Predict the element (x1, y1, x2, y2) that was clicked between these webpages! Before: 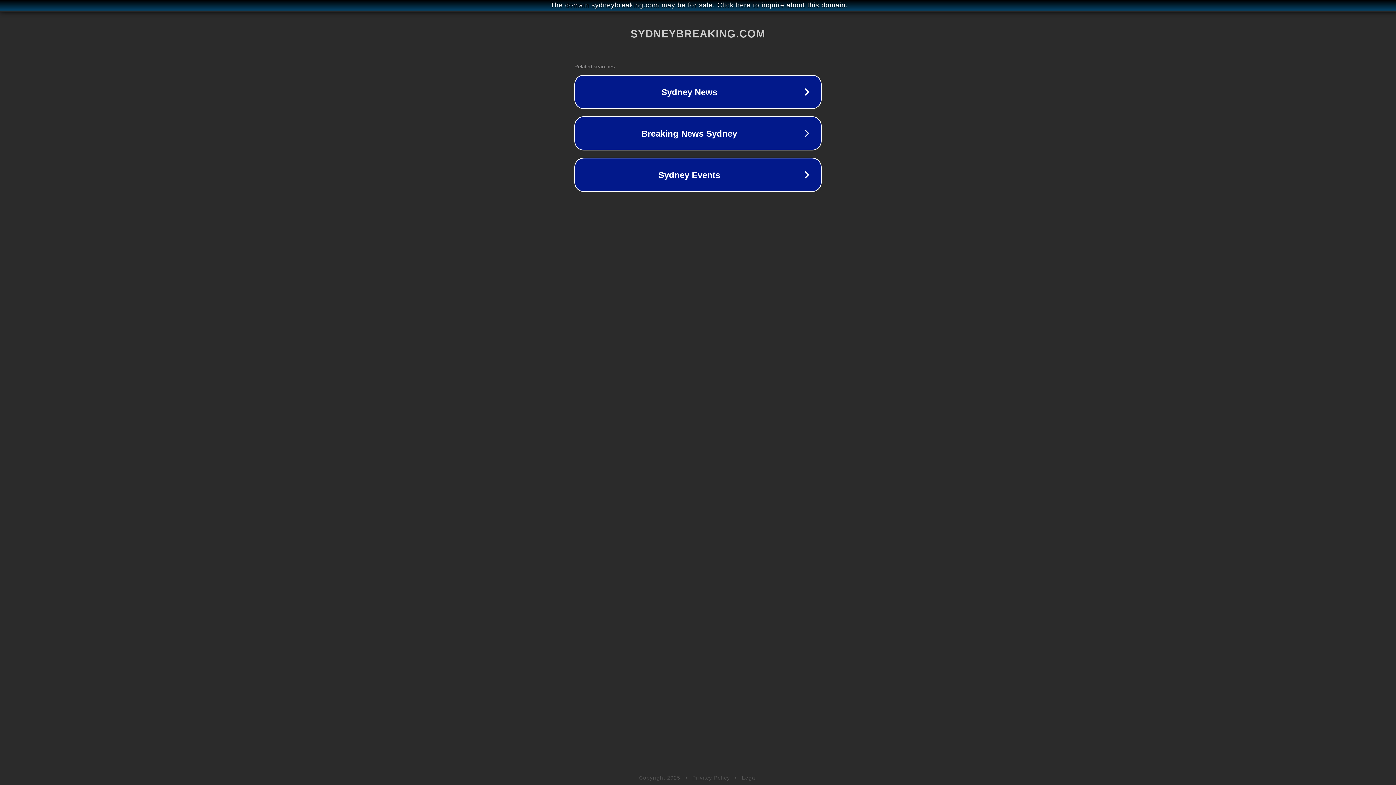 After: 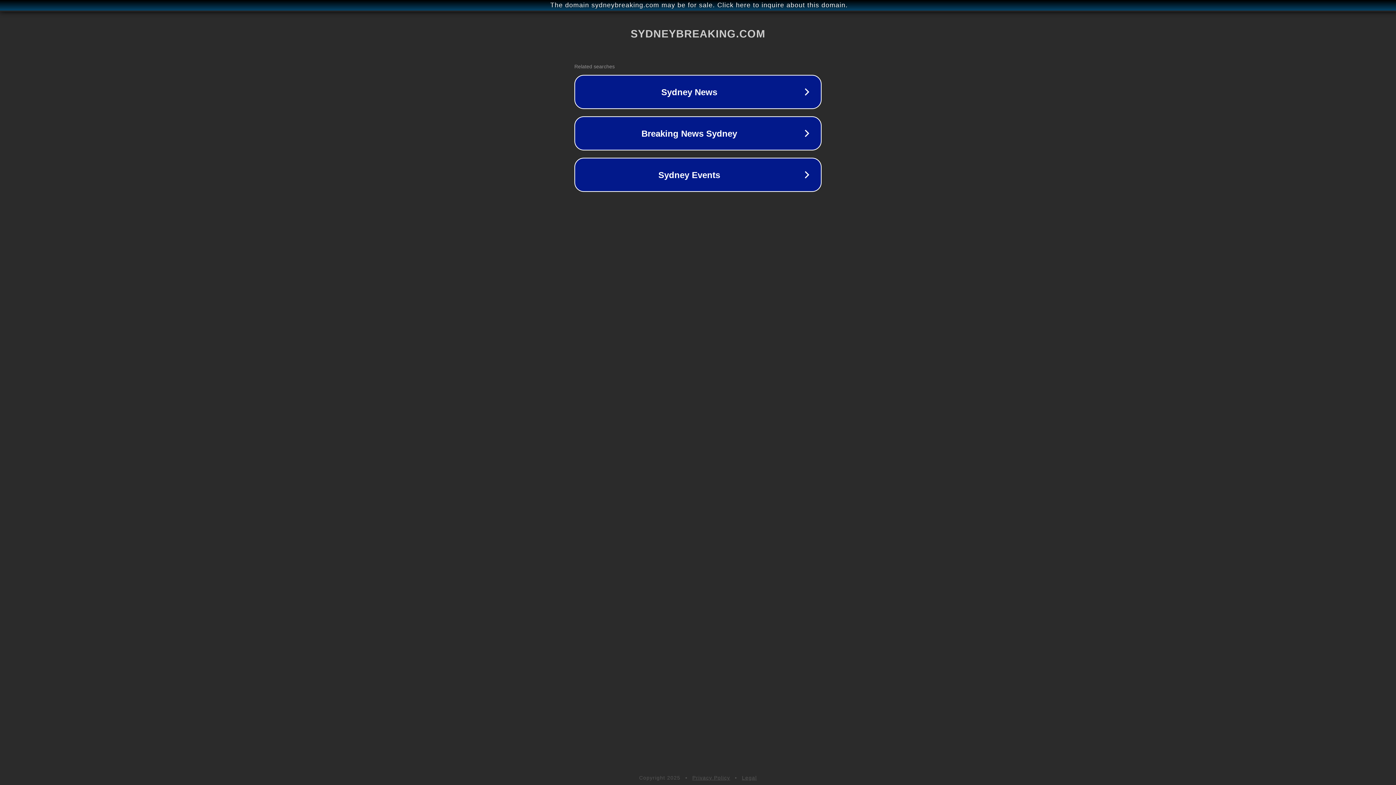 Action: label: Legal bbox: (742, 775, 757, 781)